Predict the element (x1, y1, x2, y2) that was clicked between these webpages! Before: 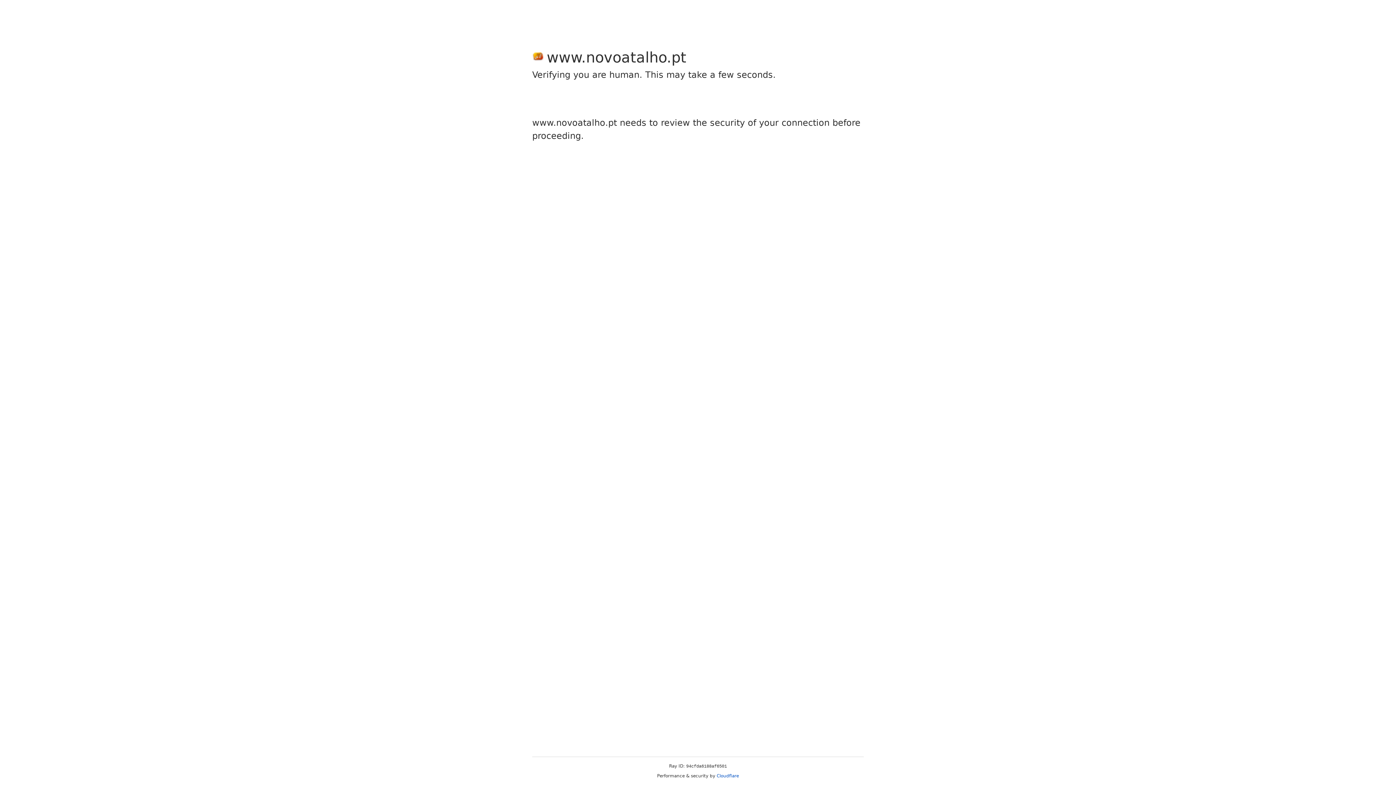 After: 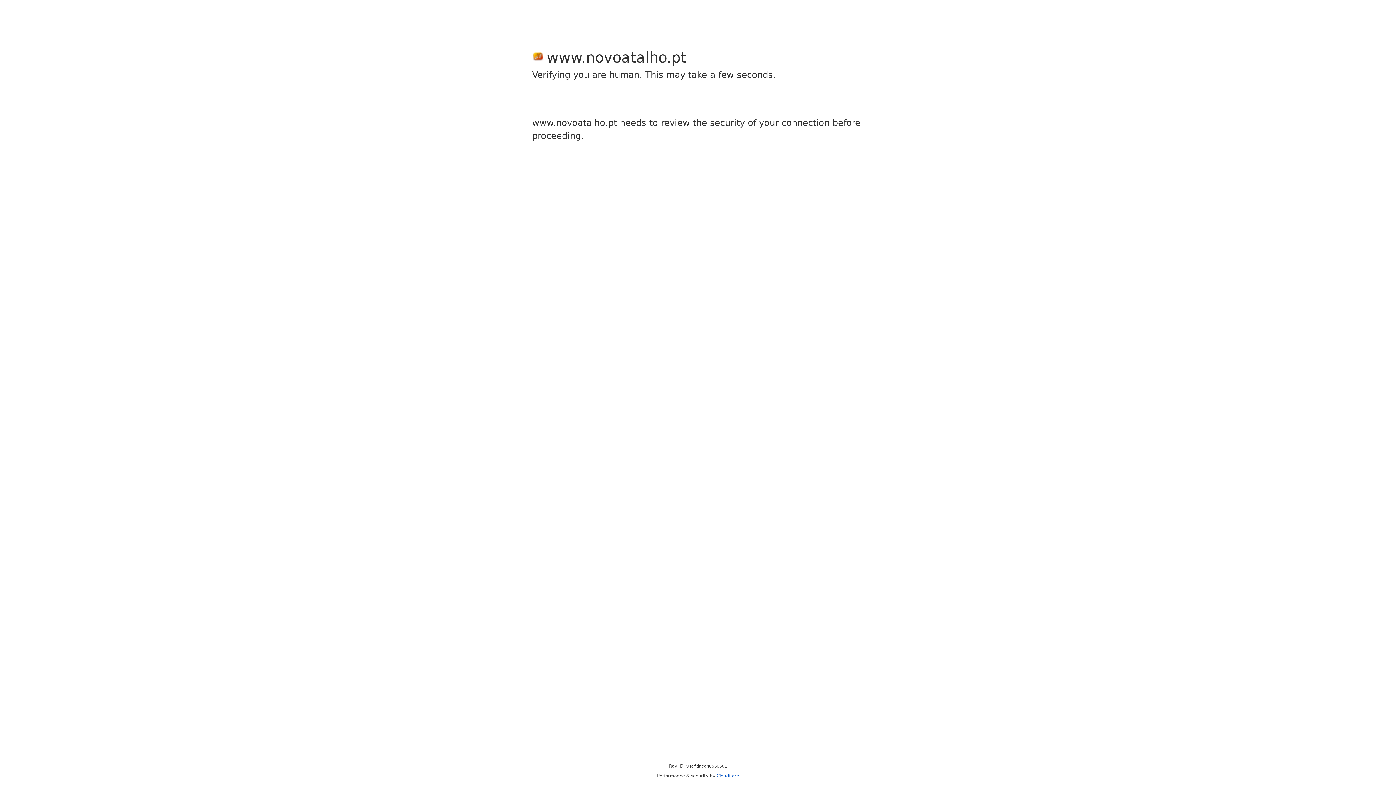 Action: label: Cloudflare bbox: (716, 773, 739, 778)